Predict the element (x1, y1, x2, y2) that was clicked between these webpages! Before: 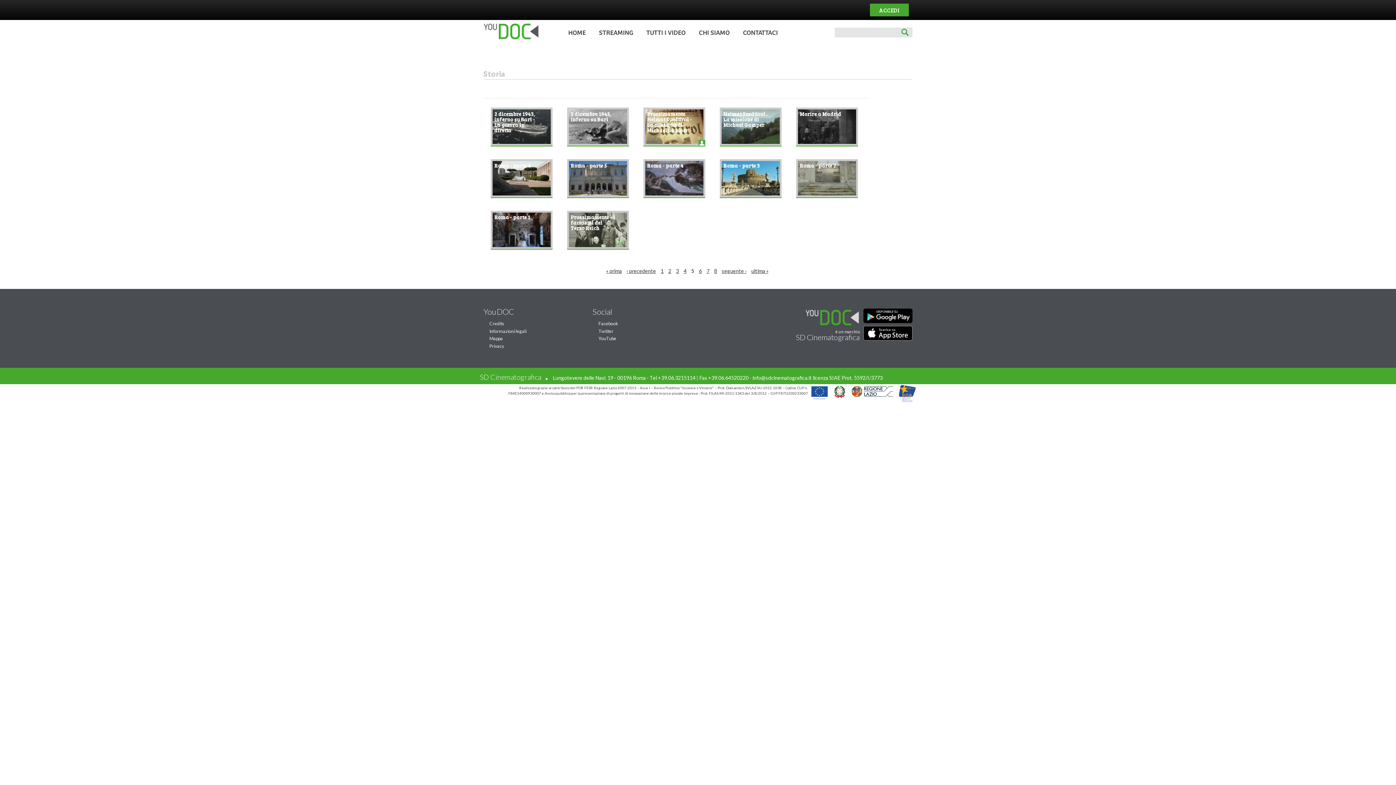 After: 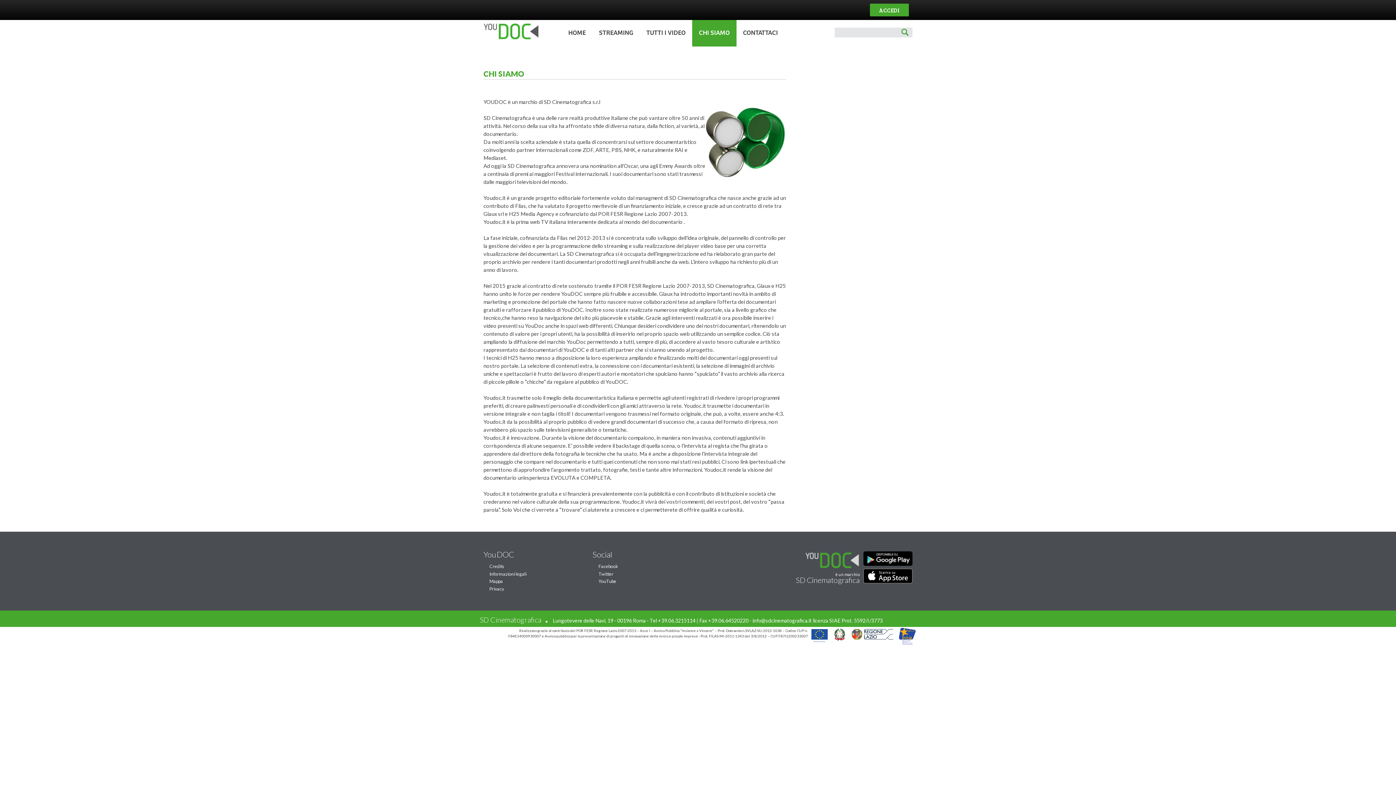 Action: label: CHI SIAMO bbox: (692, 20, 736, 46)